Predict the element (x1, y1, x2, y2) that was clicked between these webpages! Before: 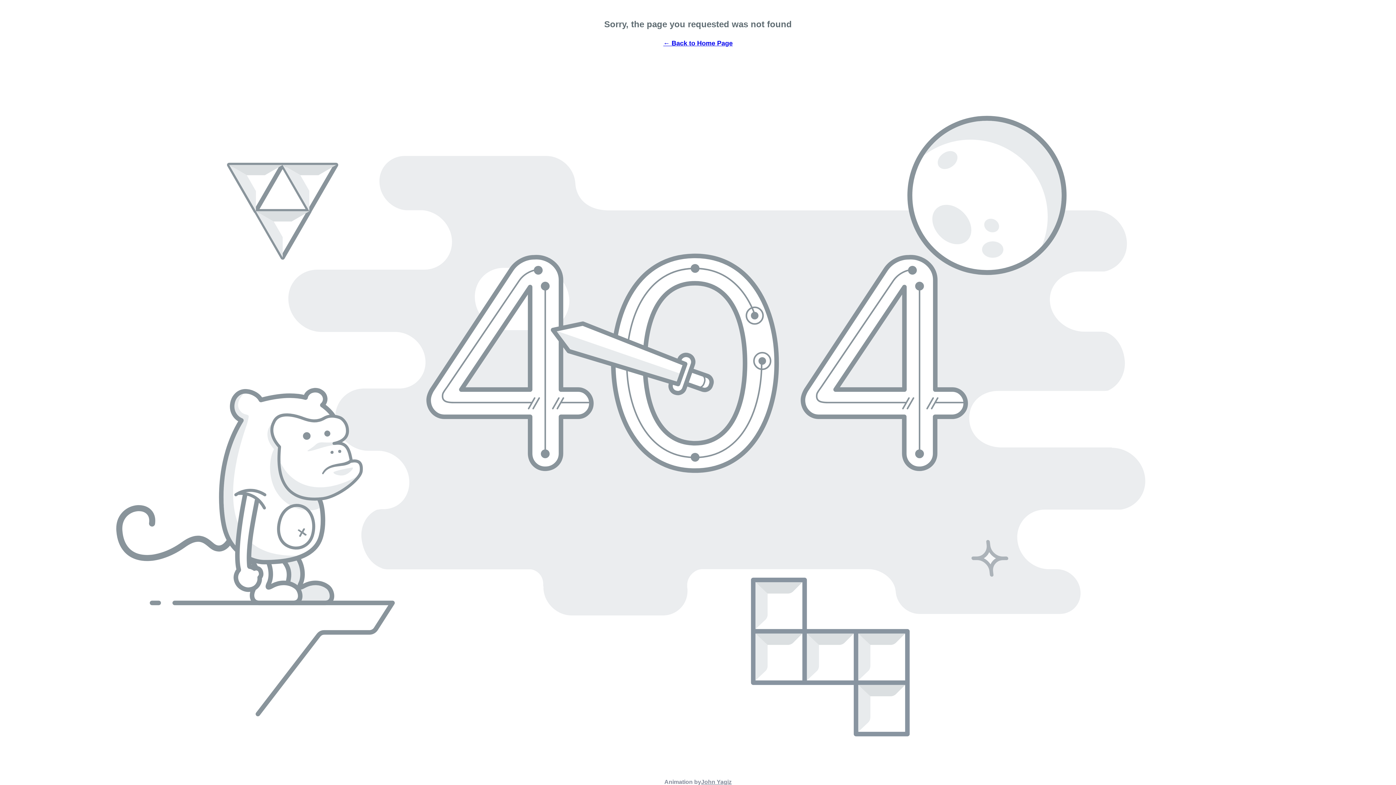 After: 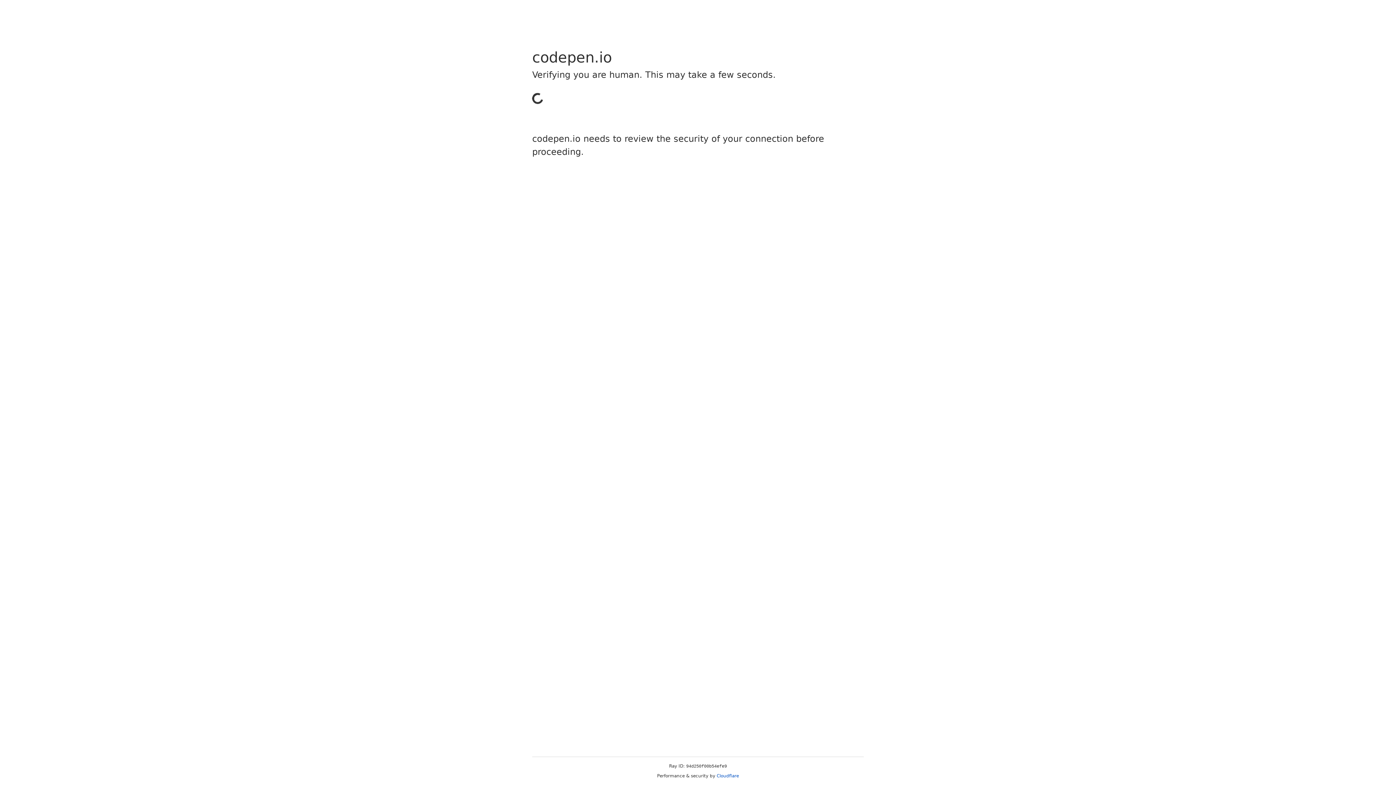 Action: label: John Yagiz bbox: (701, 779, 731, 785)